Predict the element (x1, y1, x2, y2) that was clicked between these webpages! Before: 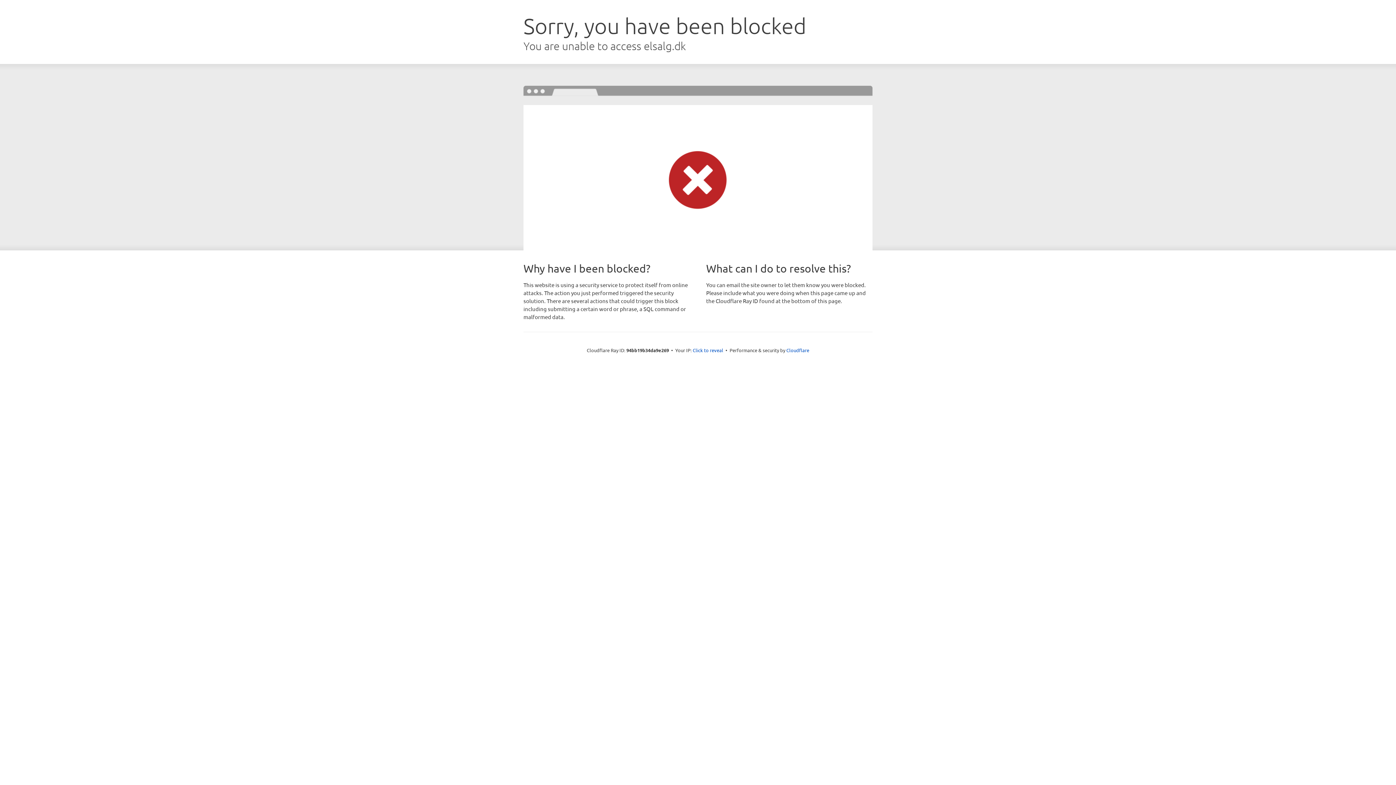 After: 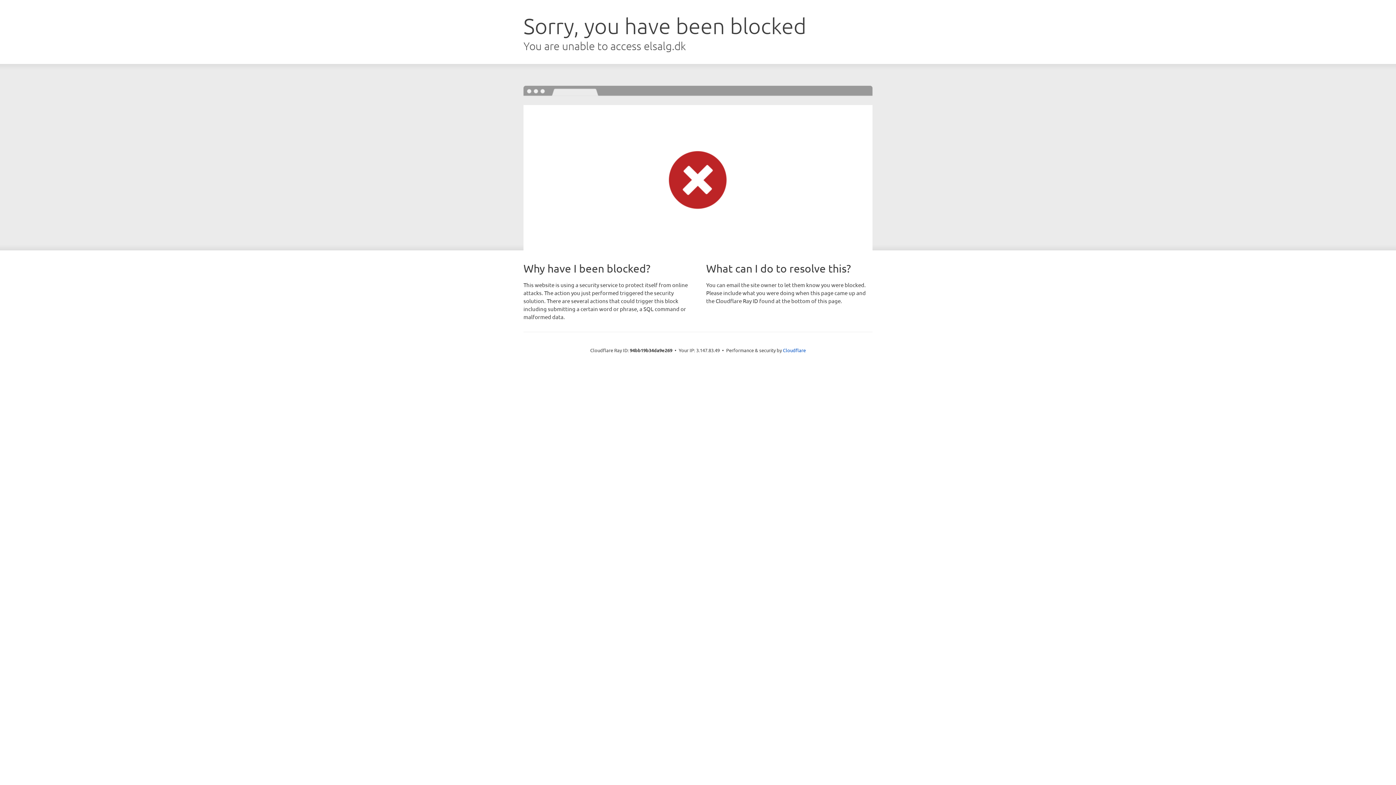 Action: bbox: (692, 346, 723, 353) label: Click to reveal